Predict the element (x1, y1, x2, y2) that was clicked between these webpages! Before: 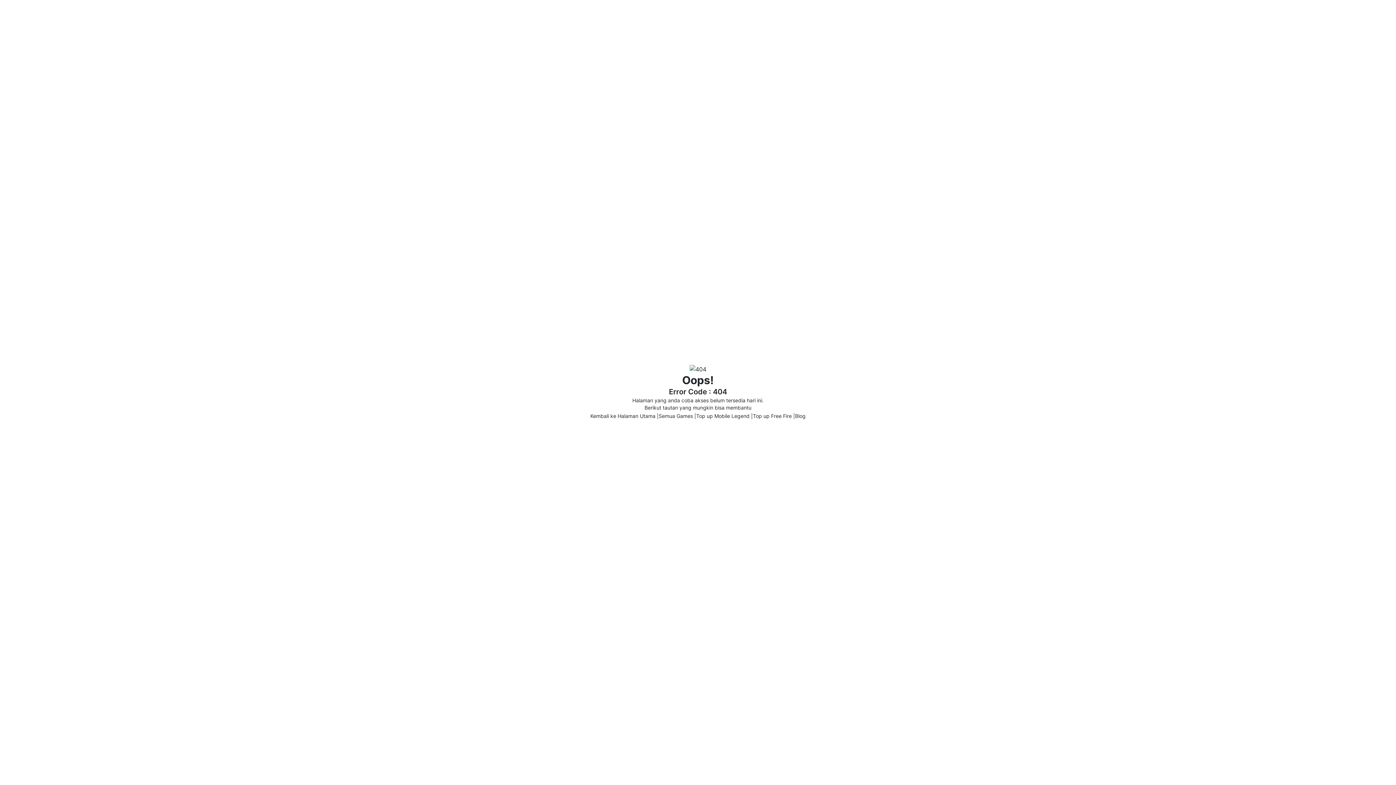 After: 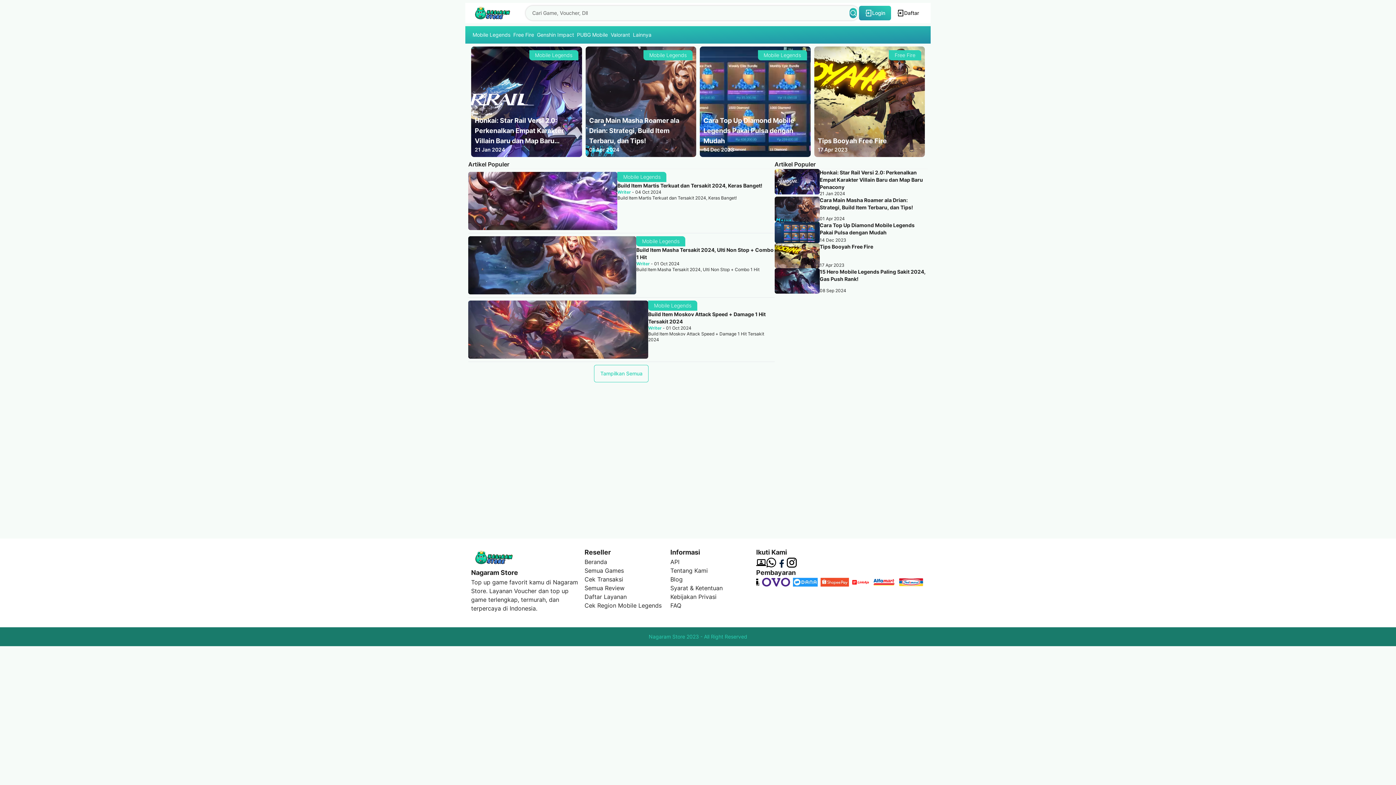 Action: label: Blog bbox: (795, 411, 805, 420)